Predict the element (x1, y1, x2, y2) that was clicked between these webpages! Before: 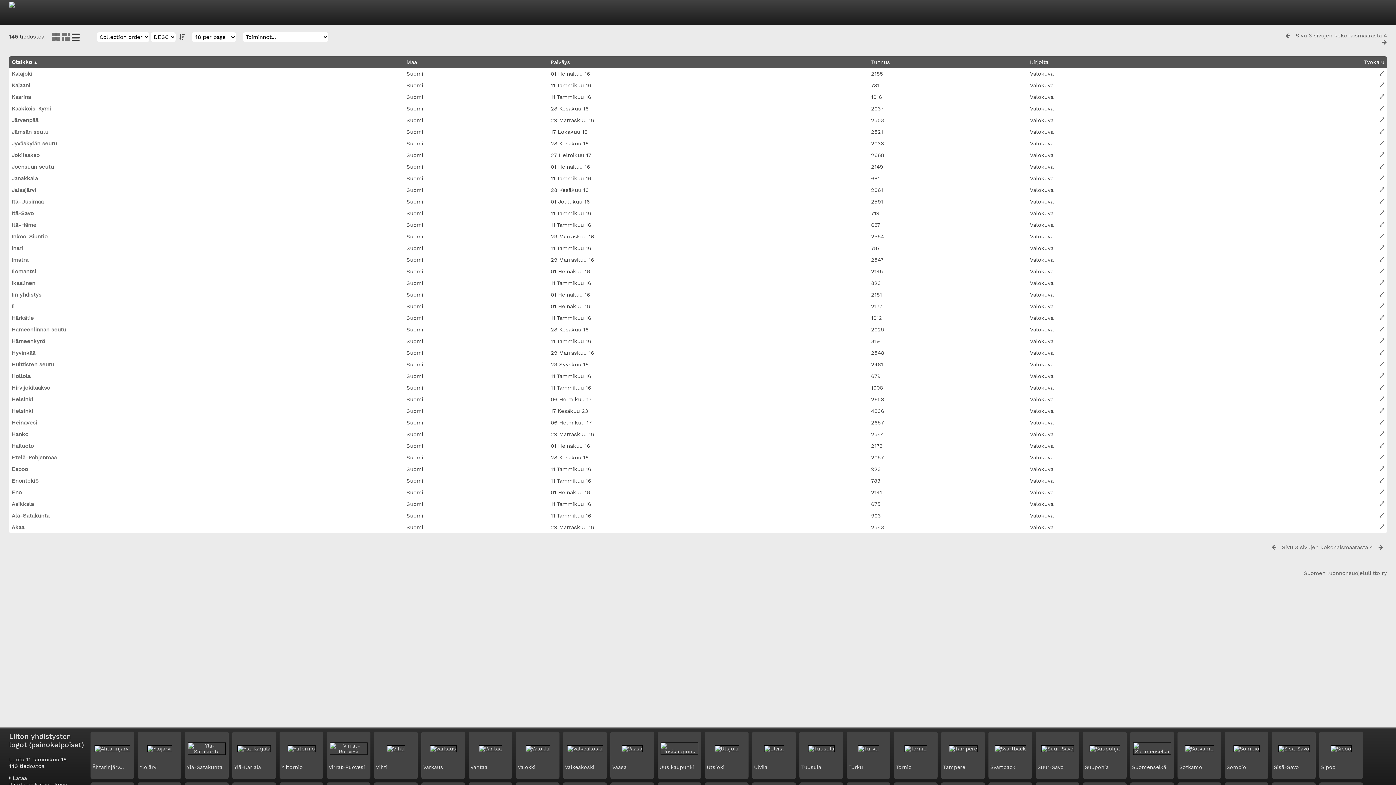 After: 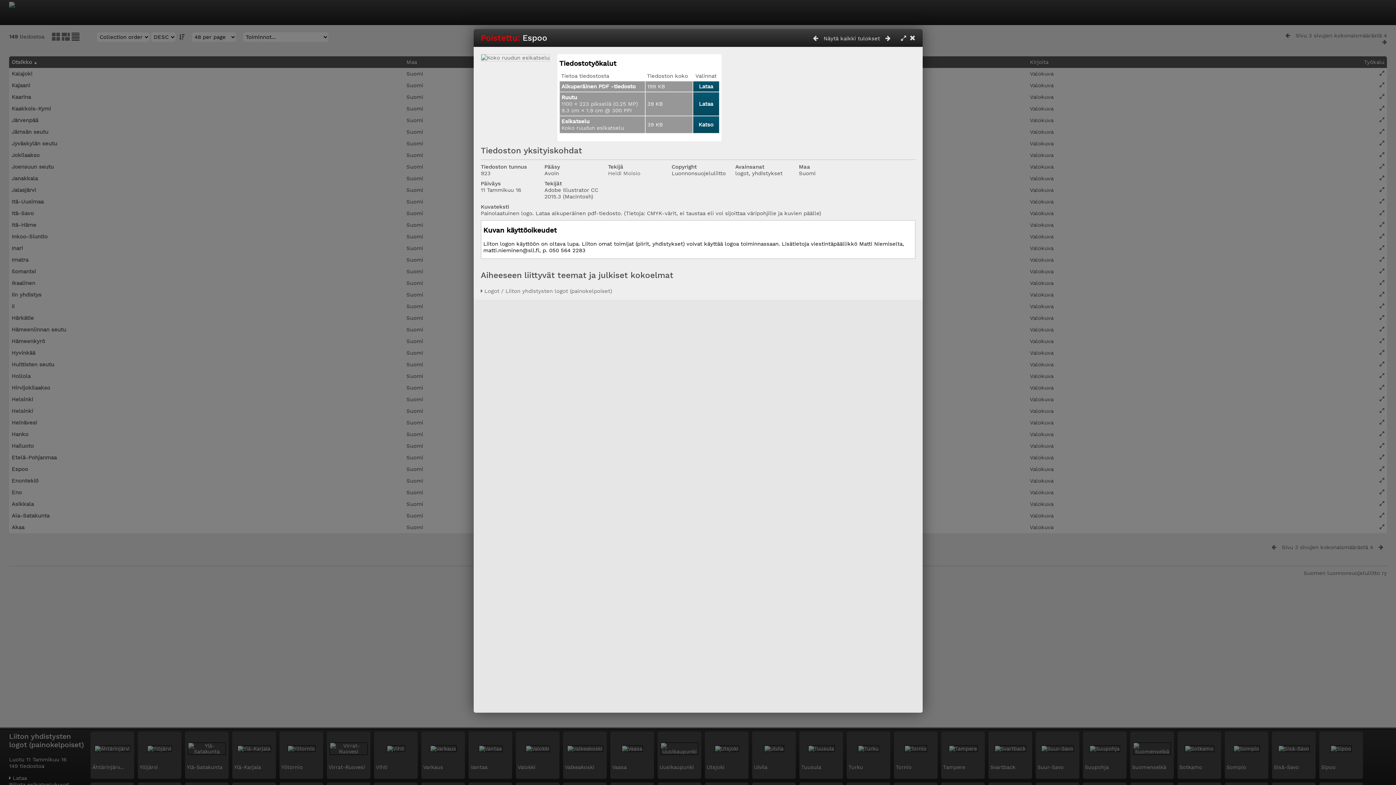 Action: label: Espoo bbox: (11, 466, 28, 472)